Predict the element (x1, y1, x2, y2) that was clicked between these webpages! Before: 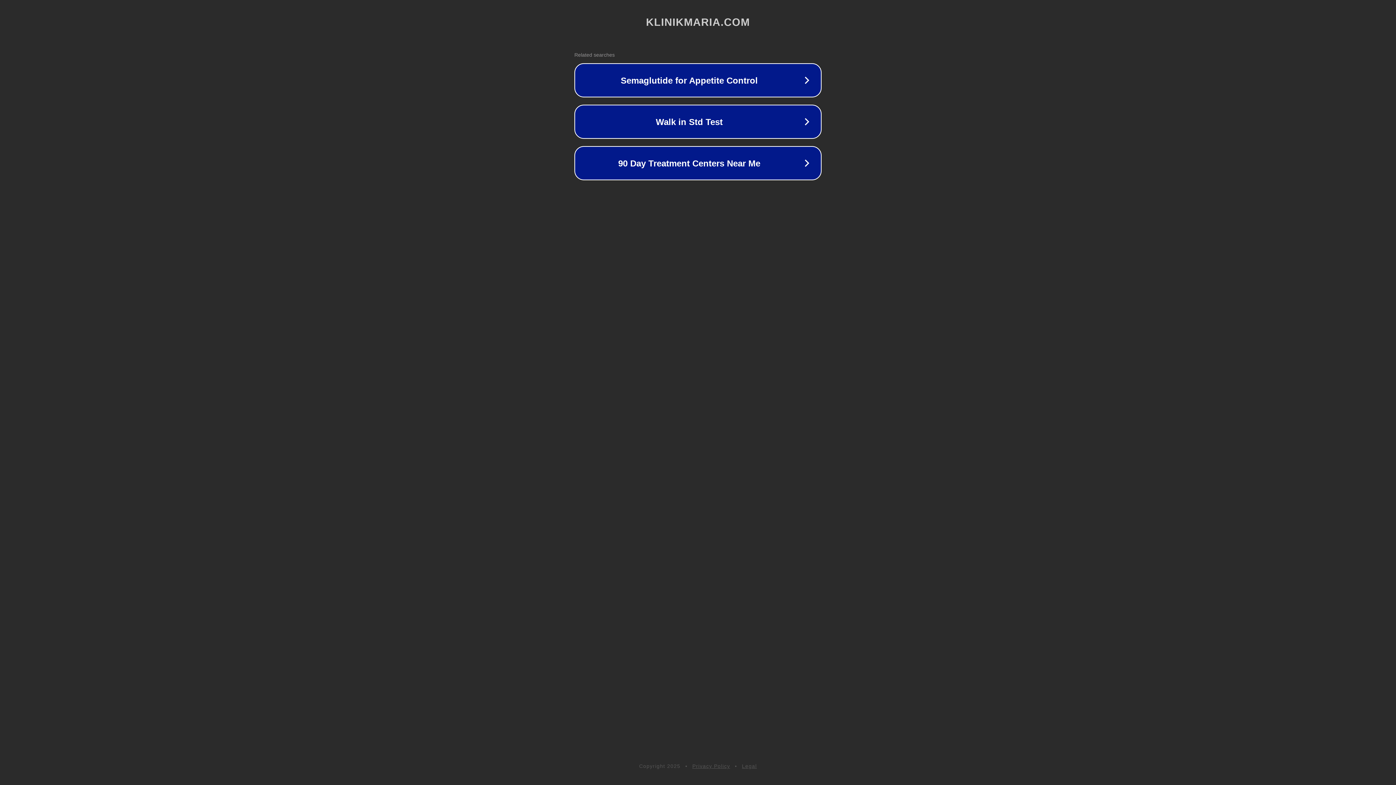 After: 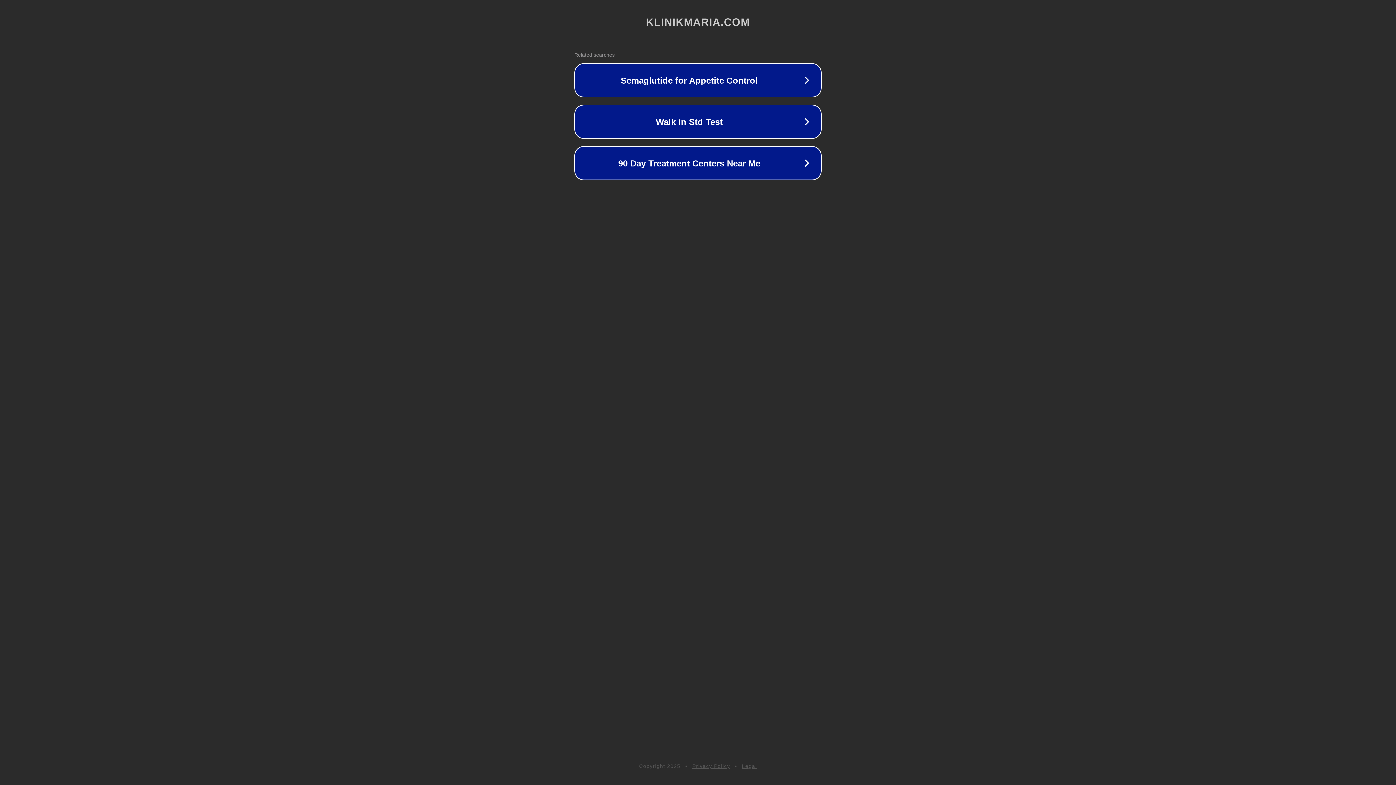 Action: label: Legal bbox: (742, 763, 757, 769)